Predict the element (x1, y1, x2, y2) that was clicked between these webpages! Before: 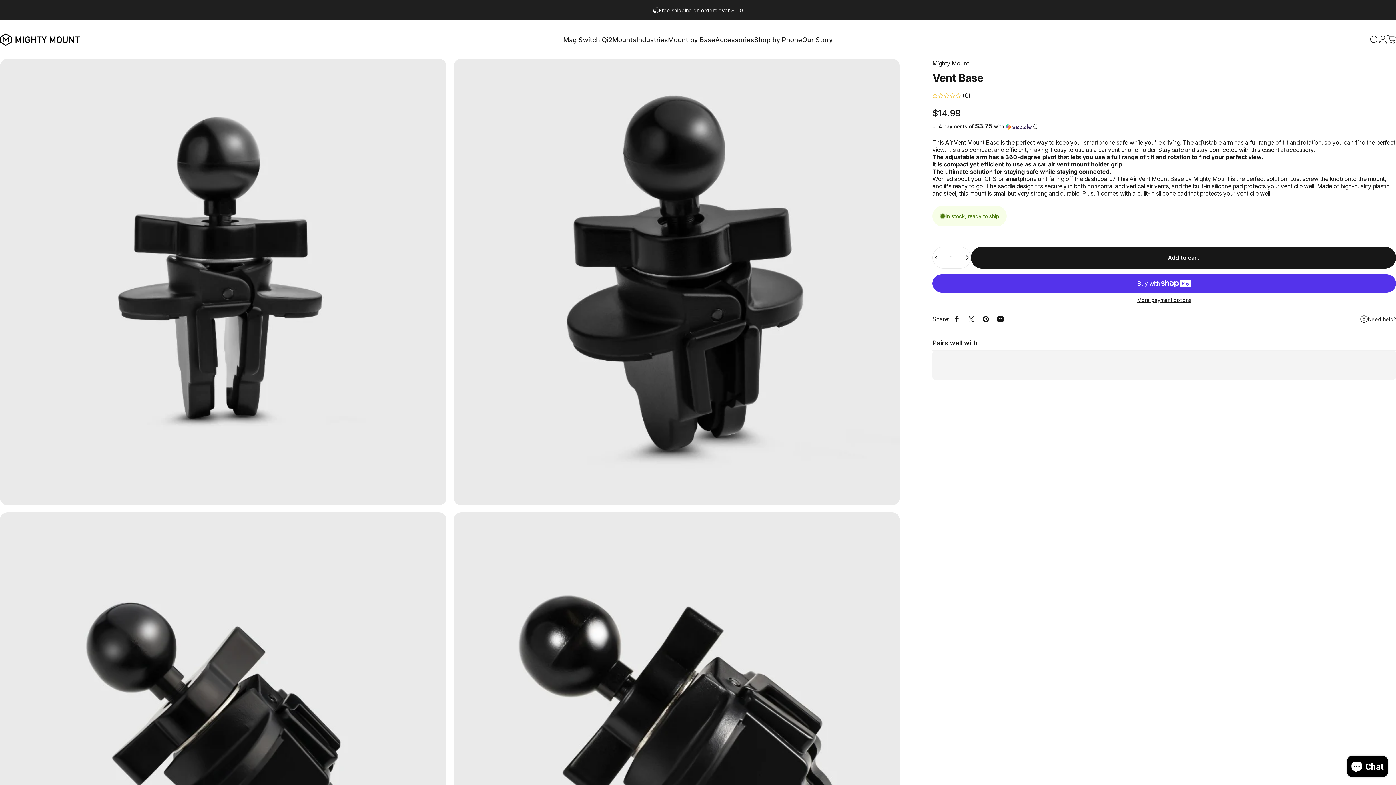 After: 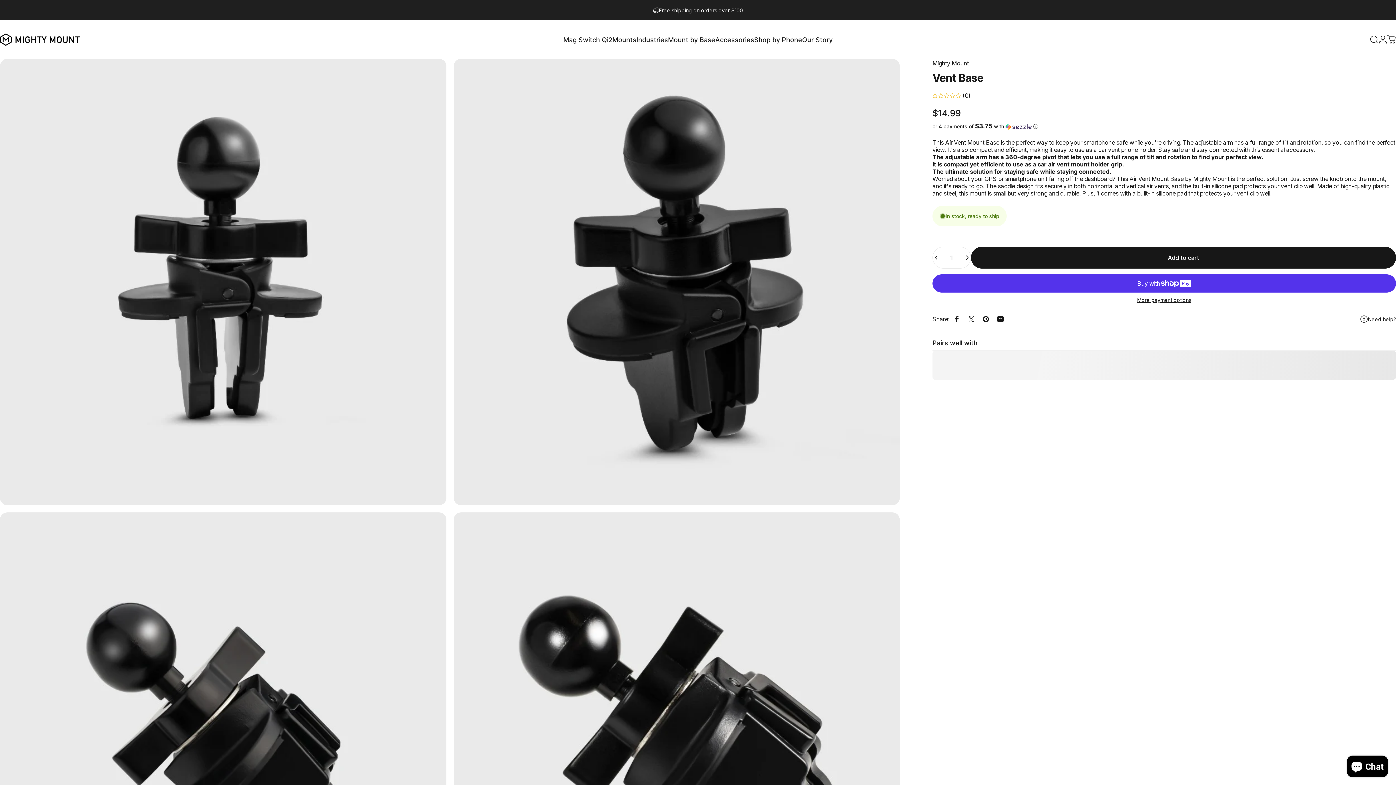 Action: label: Open media 2 in modal bbox: (453, 58, 900, 505)